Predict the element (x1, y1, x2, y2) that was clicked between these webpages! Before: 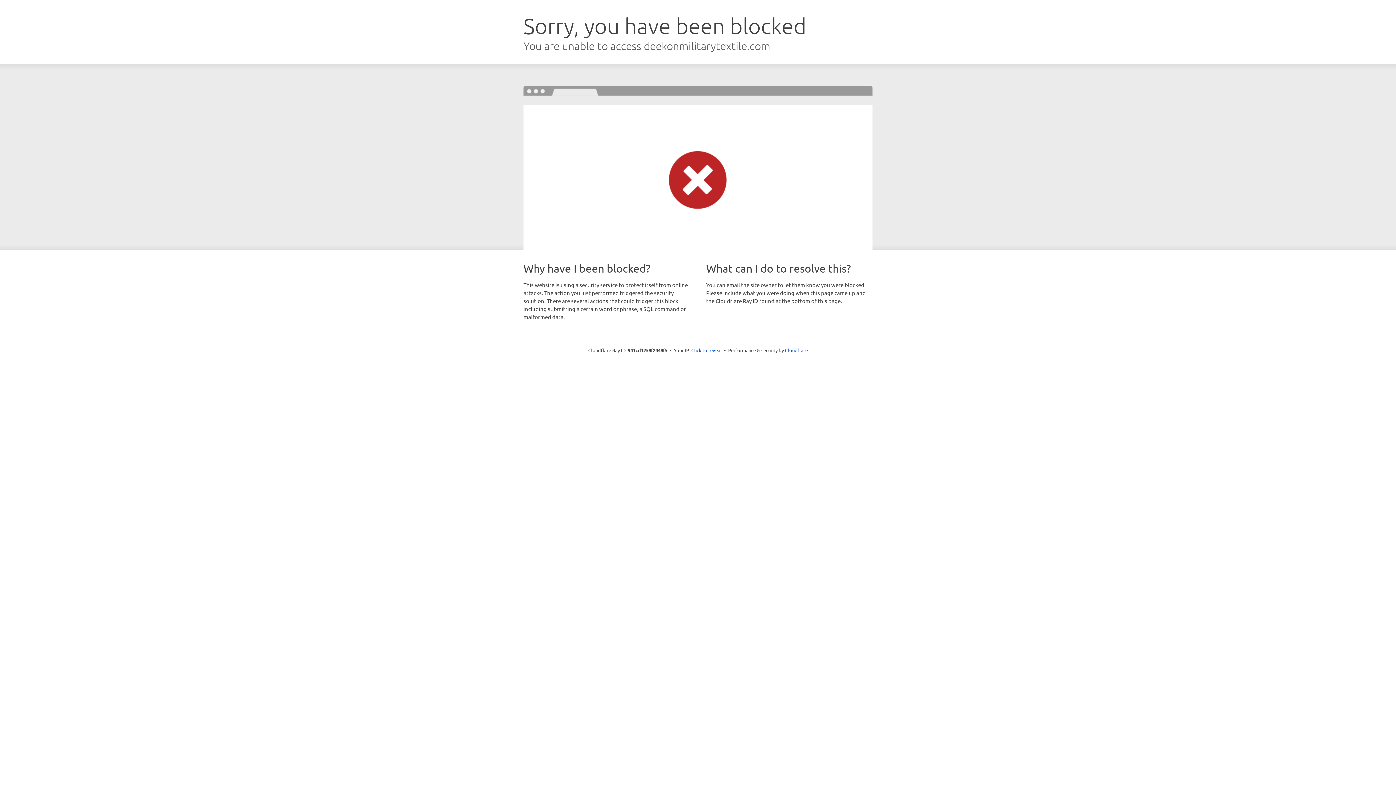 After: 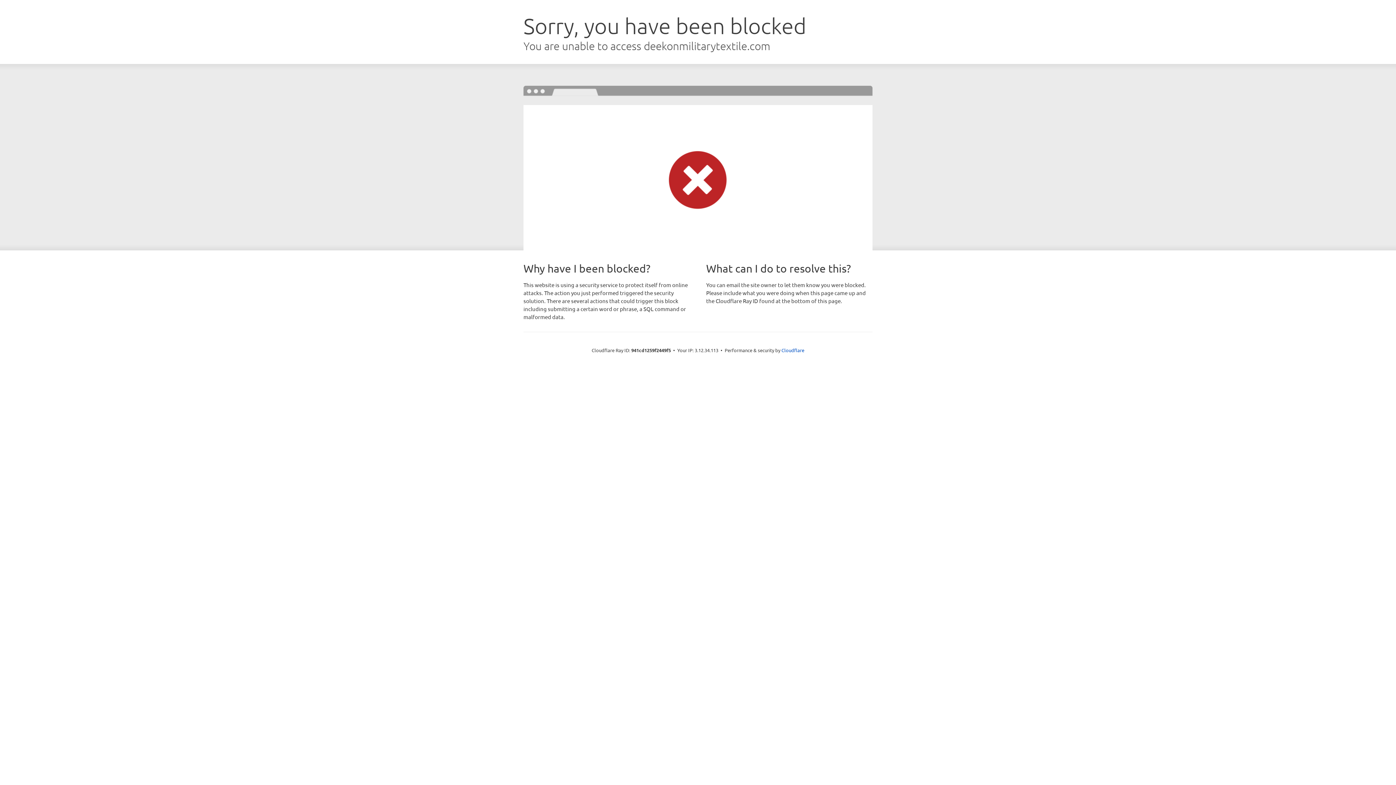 Action: bbox: (691, 346, 722, 353) label: Click to reveal